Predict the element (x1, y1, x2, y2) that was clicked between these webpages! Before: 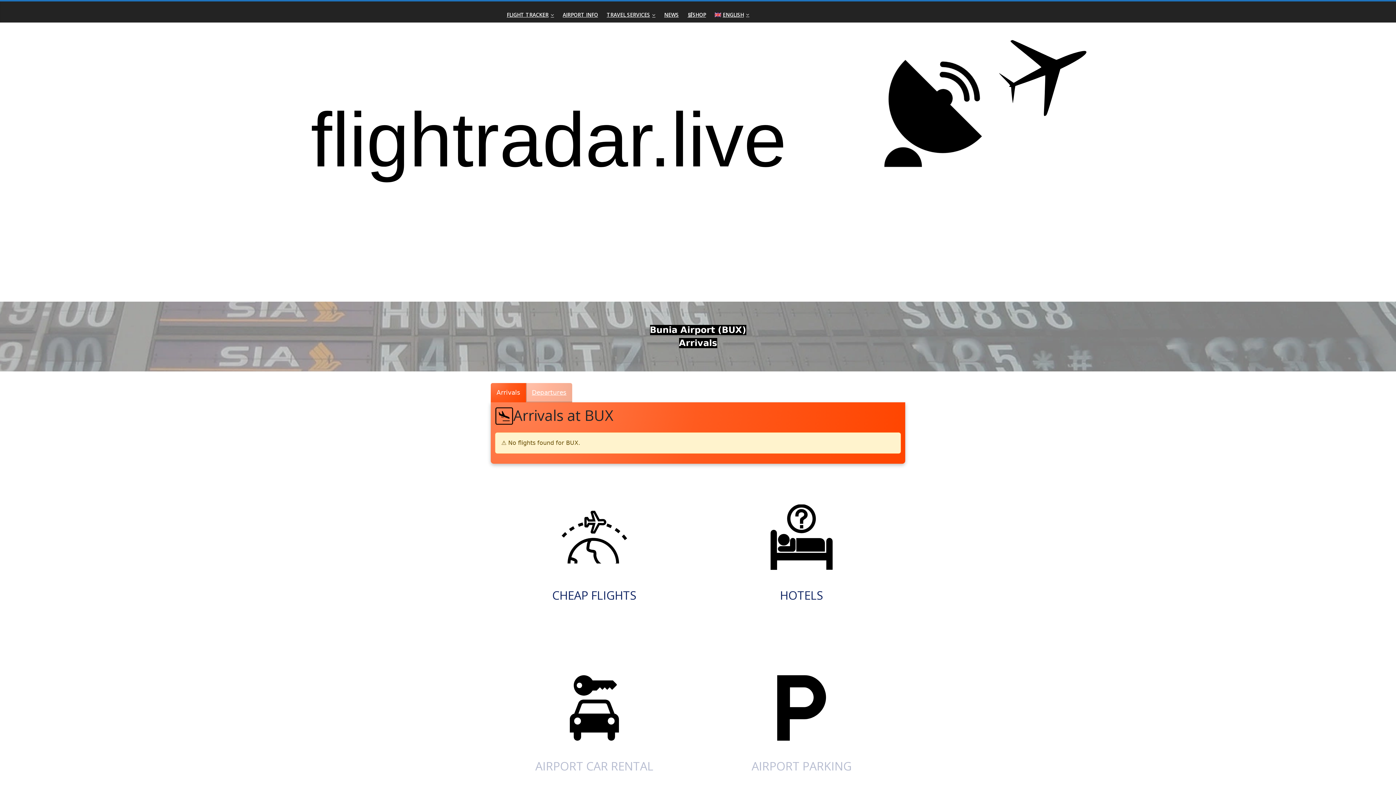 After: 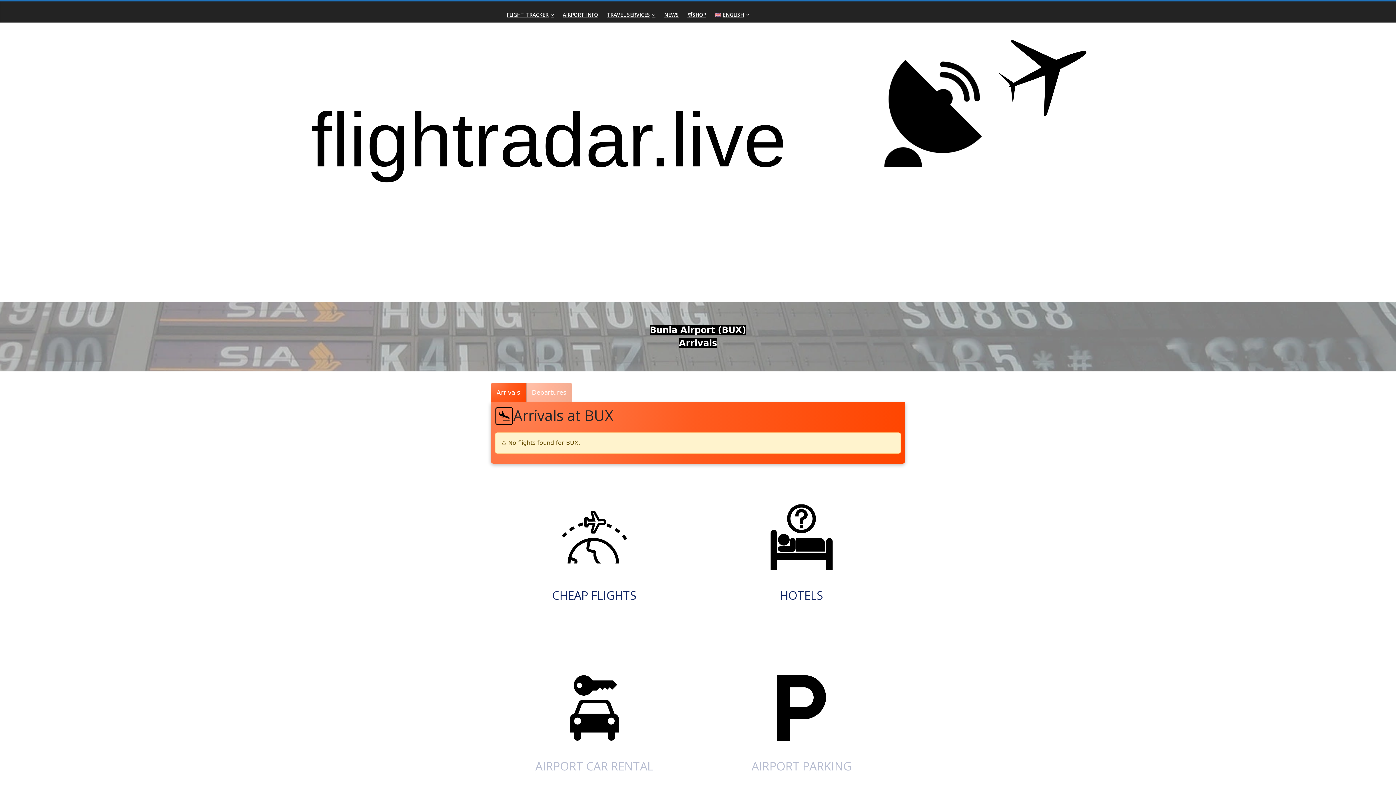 Action: bbox: (769, 707, 834, 714)